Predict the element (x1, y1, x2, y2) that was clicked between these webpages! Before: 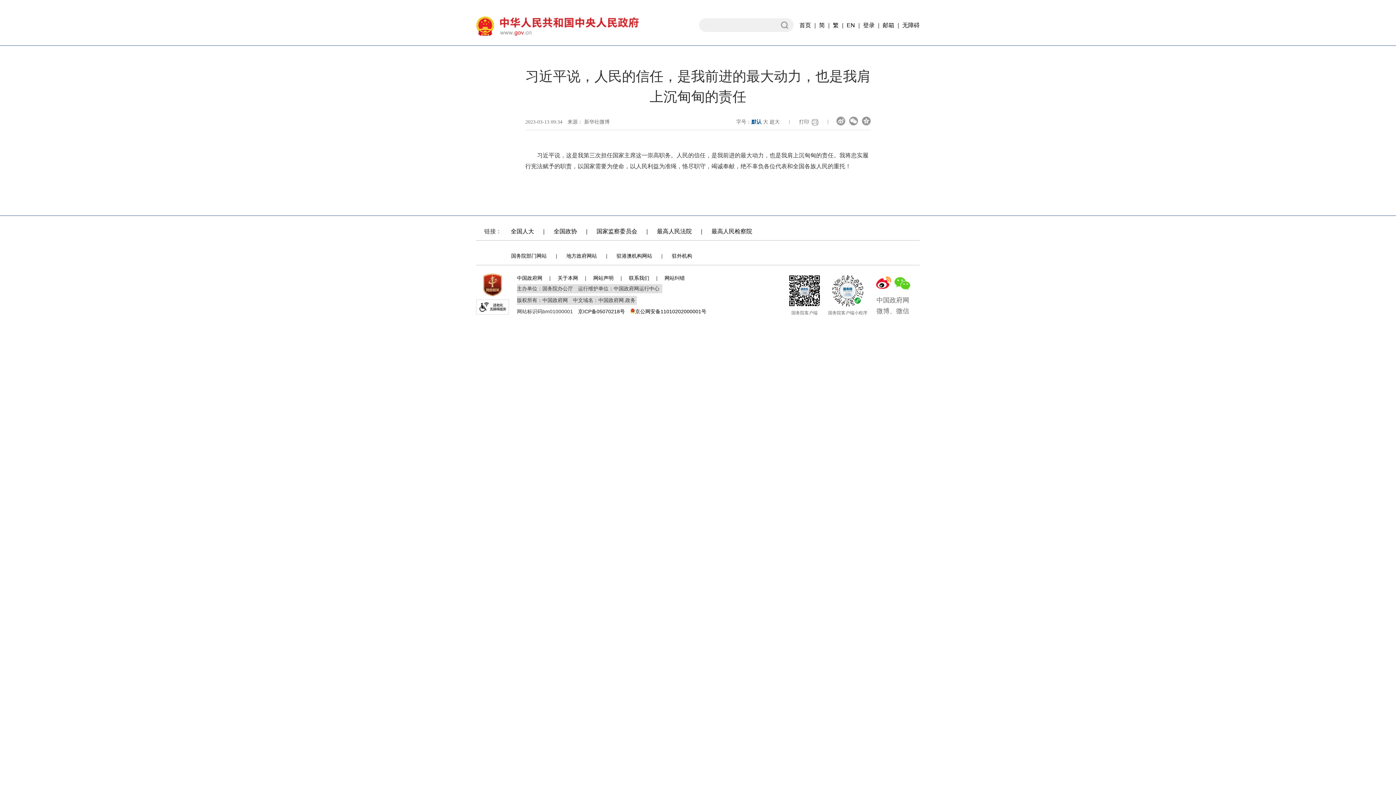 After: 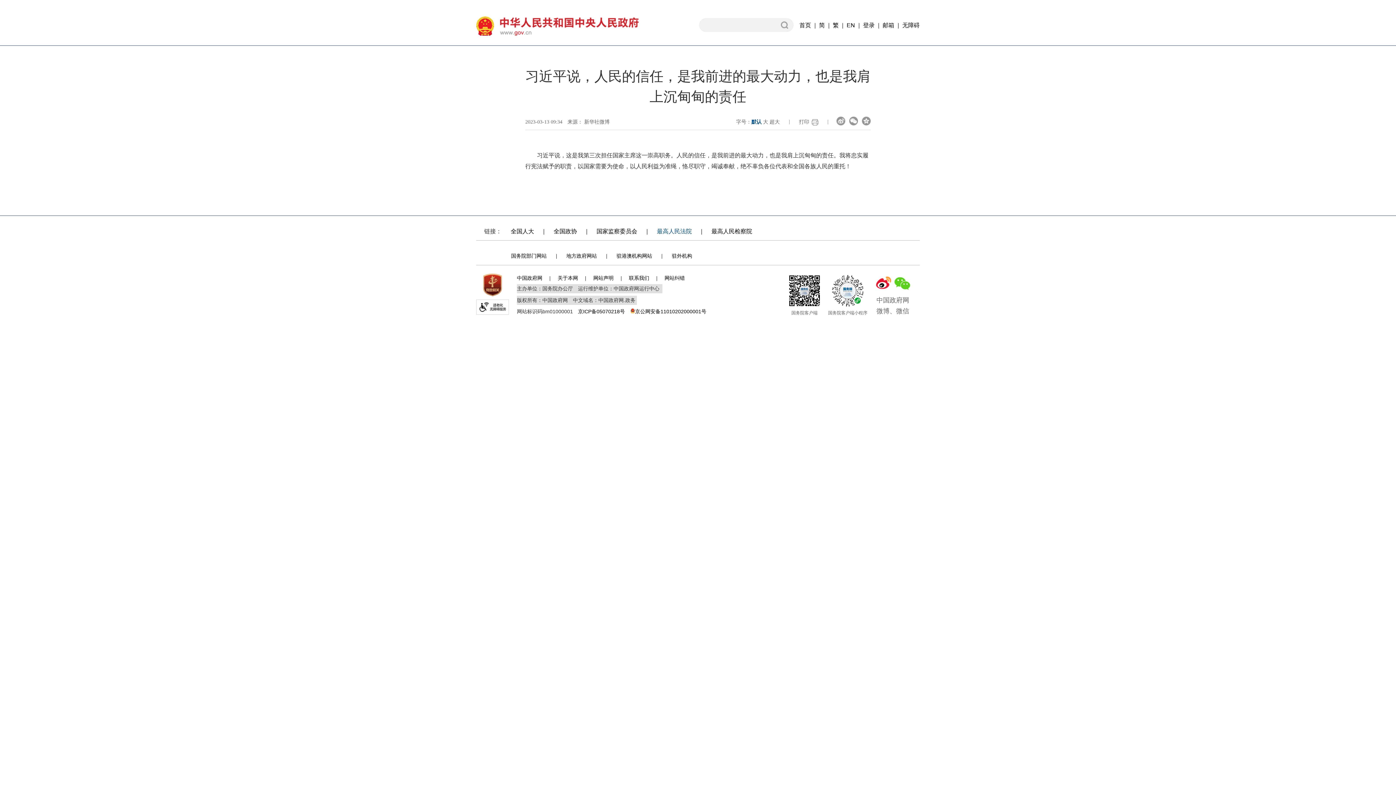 Action: bbox: (657, 228, 692, 234) label: 最高人民法院